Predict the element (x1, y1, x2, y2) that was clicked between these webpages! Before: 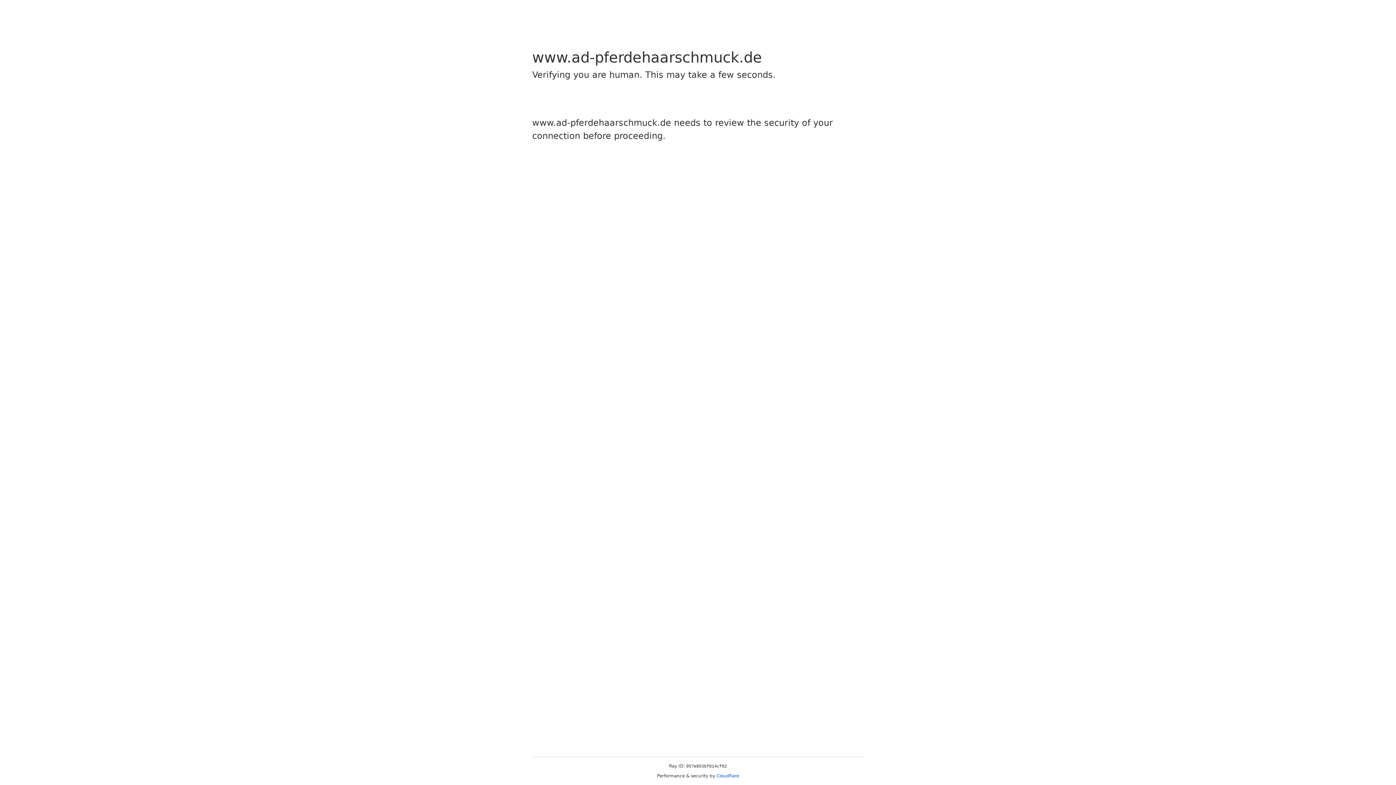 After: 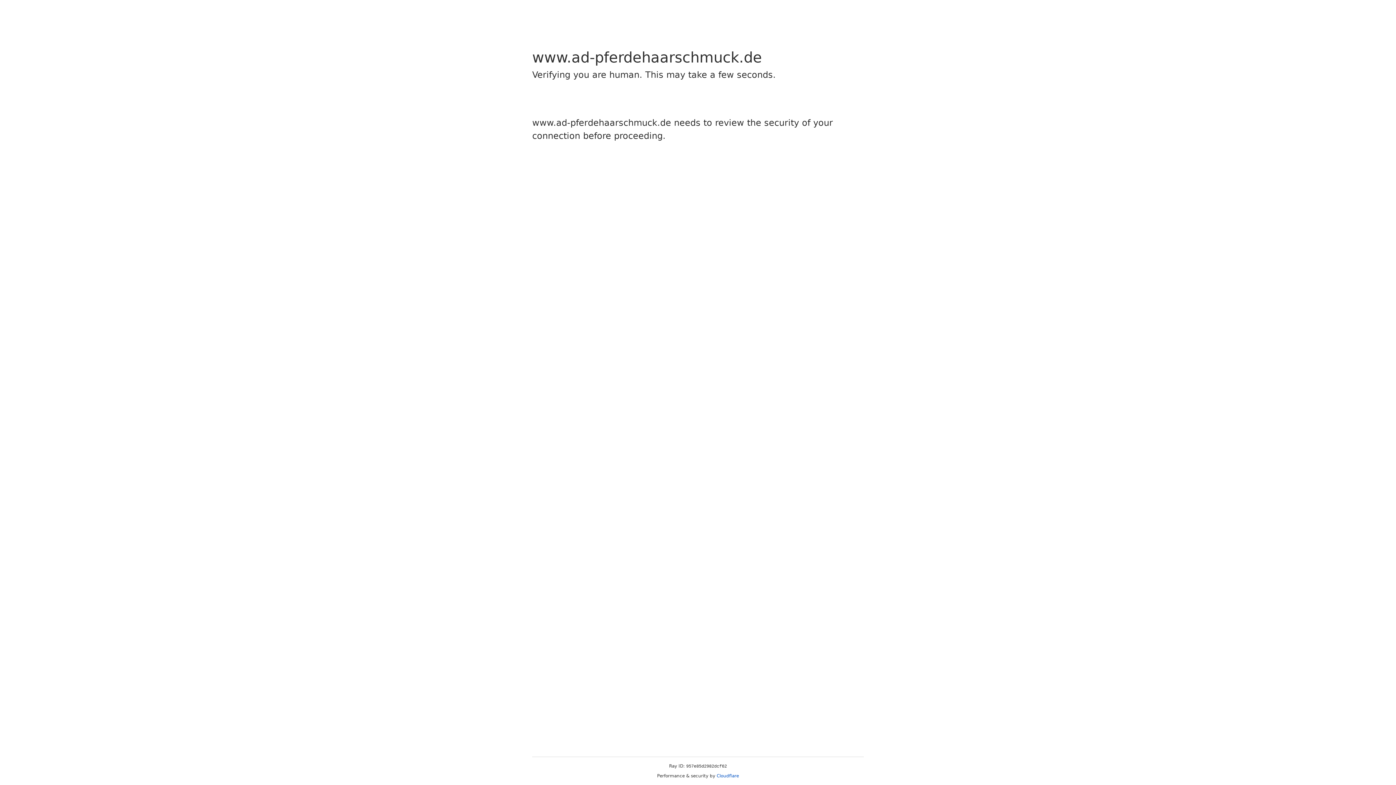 Action: label: Cloudflare bbox: (716, 773, 739, 778)